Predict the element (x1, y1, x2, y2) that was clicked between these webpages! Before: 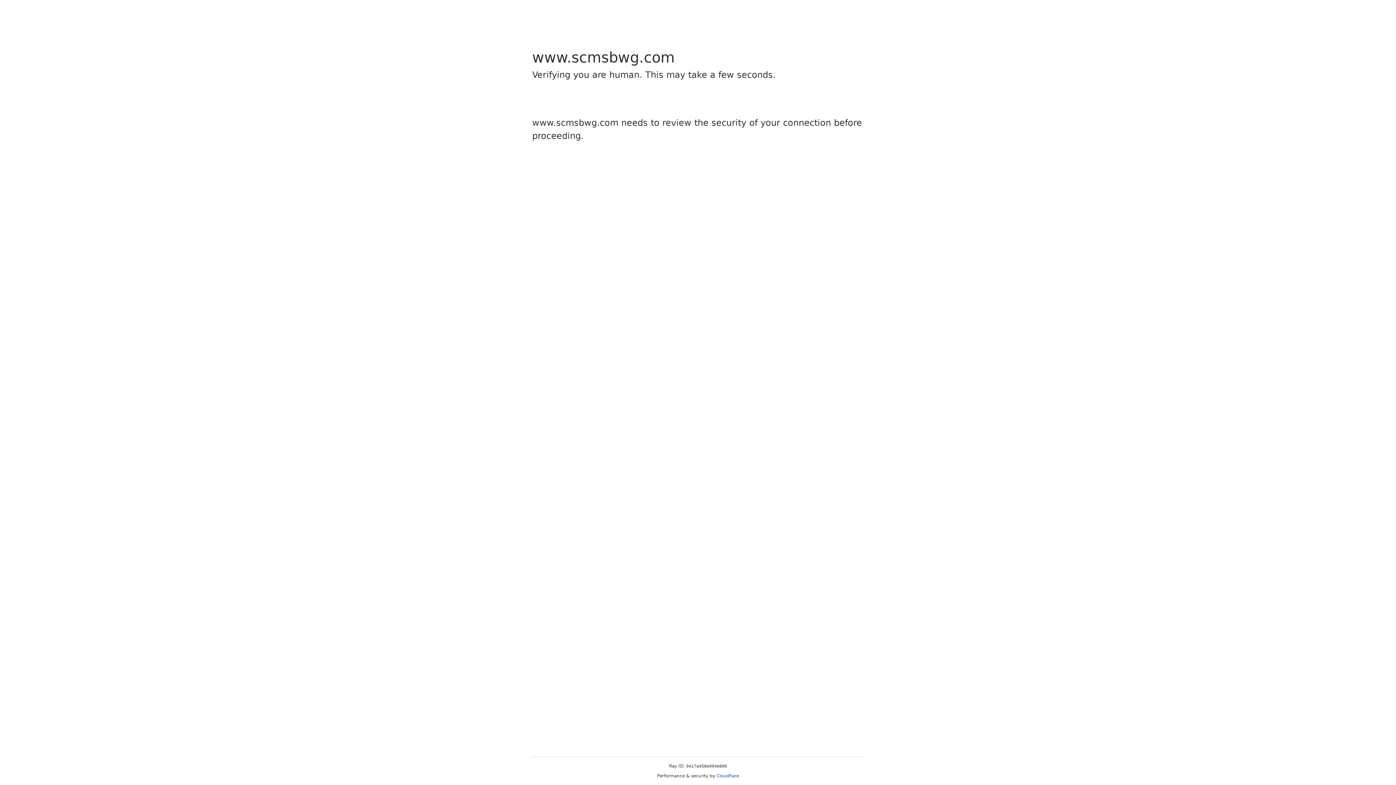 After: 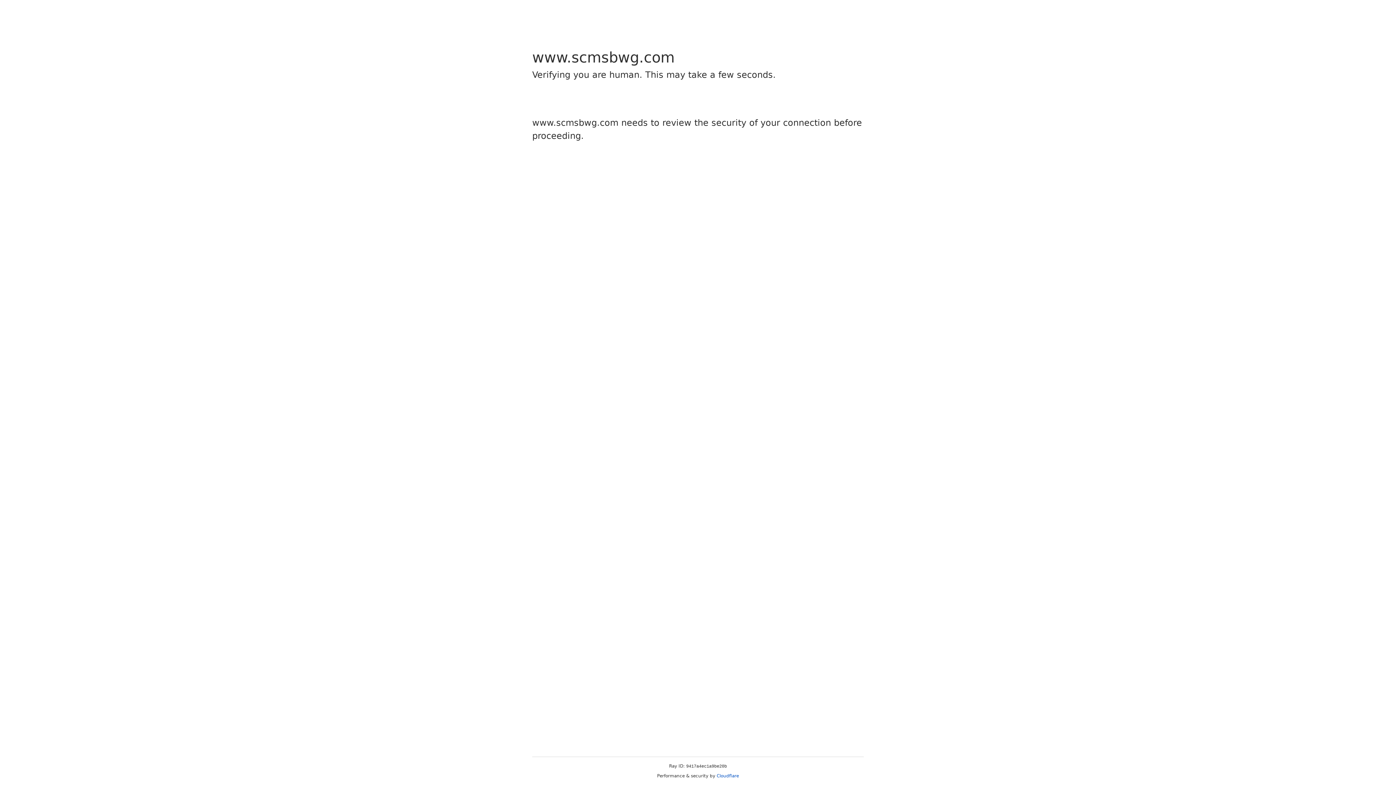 Action: label: Cloudflare bbox: (716, 773, 739, 778)